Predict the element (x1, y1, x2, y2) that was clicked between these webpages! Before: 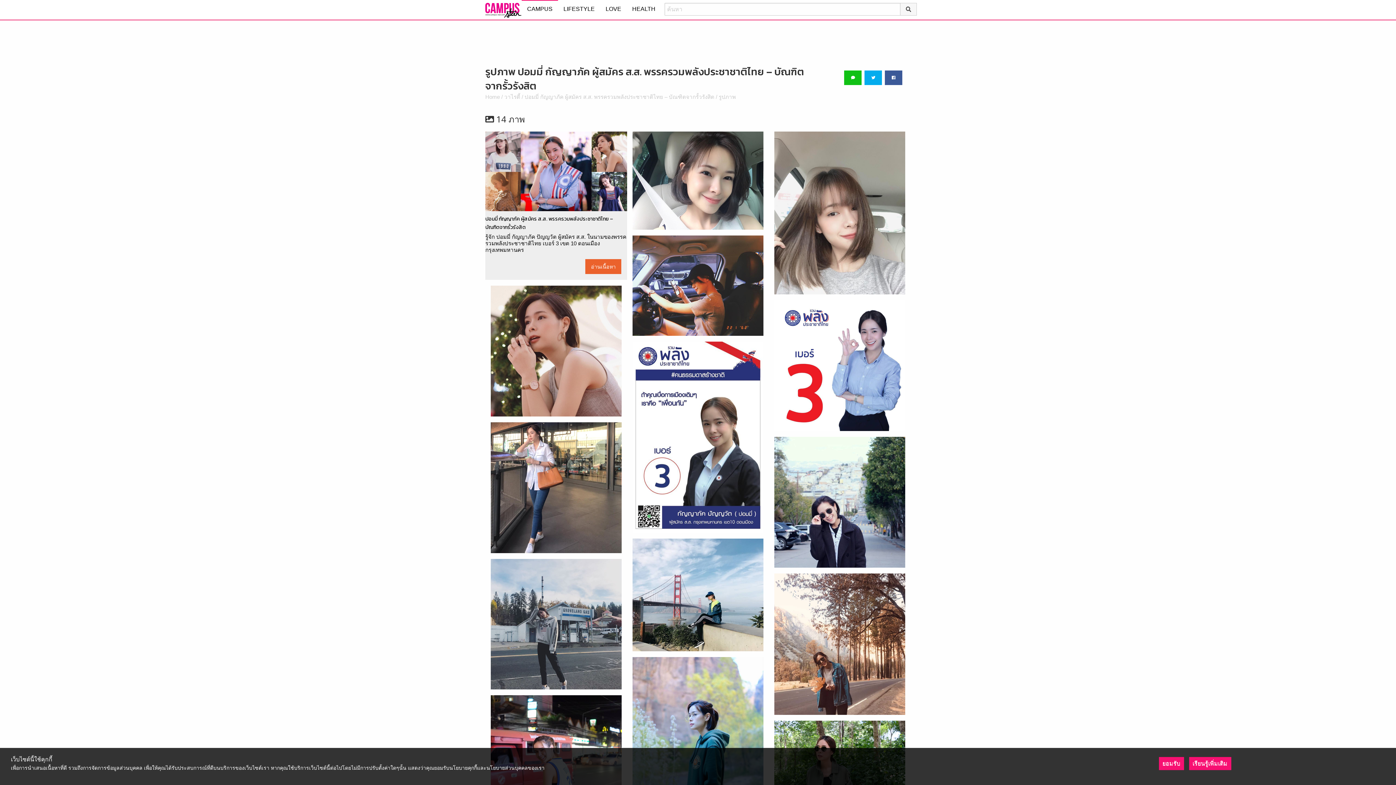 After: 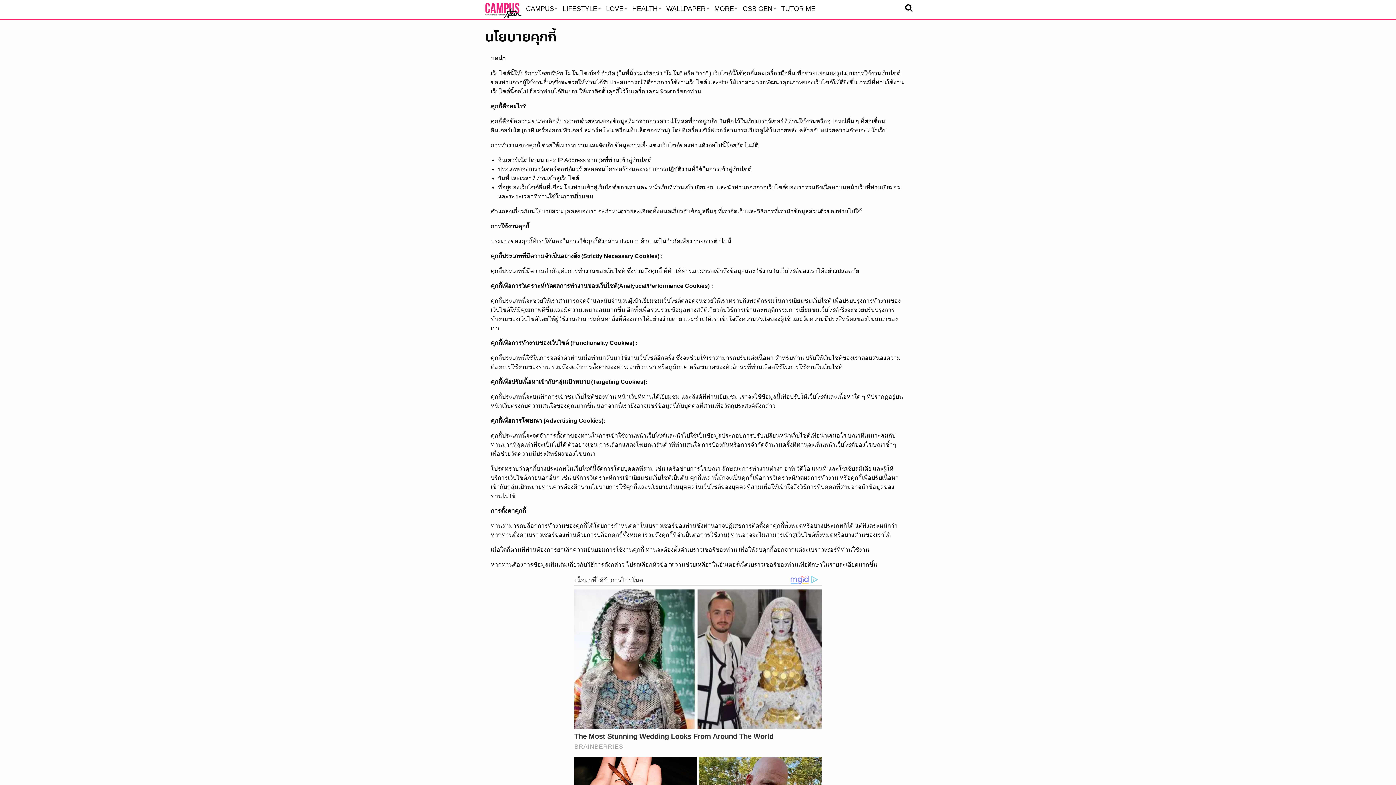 Action: bbox: (1187, 760, 1233, 766) label: เรียนรู้เพิ่มเติม